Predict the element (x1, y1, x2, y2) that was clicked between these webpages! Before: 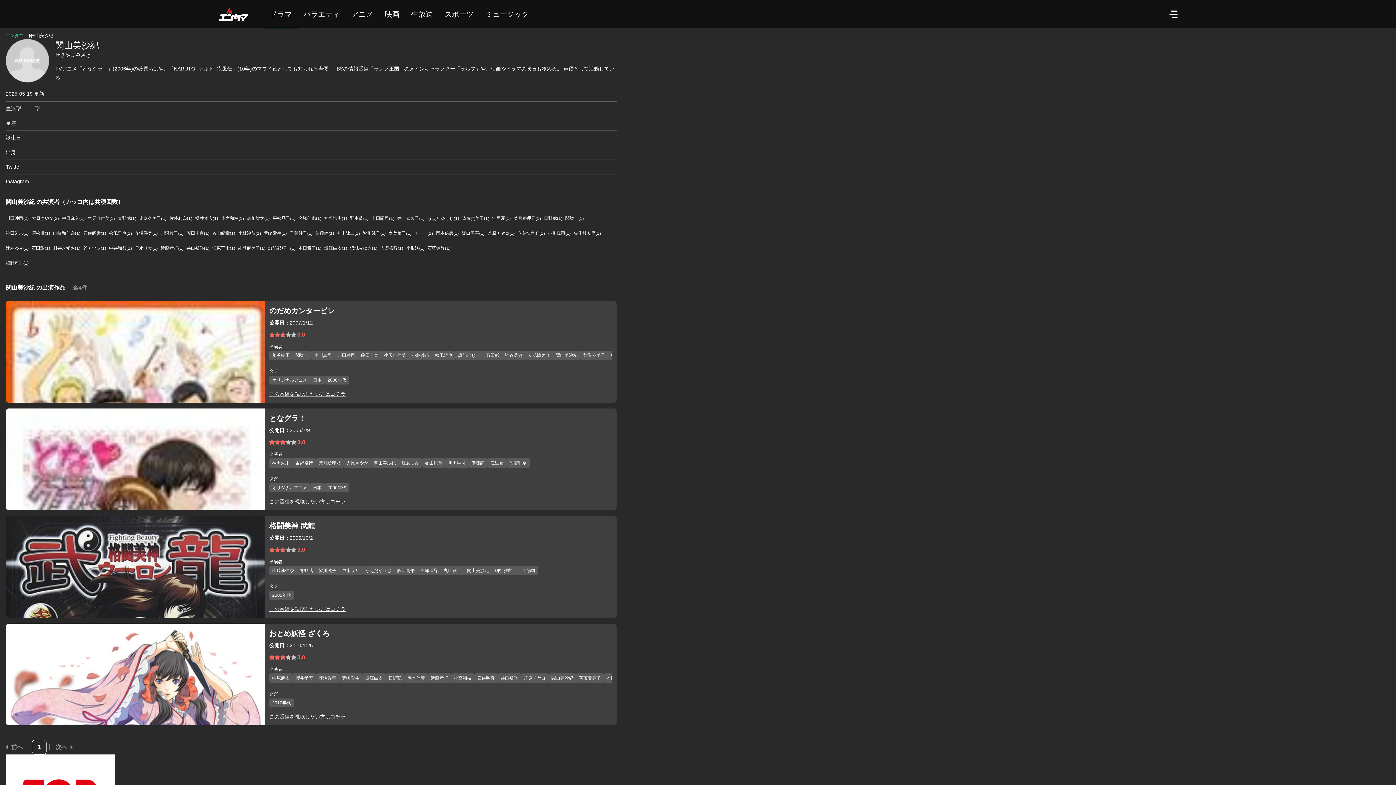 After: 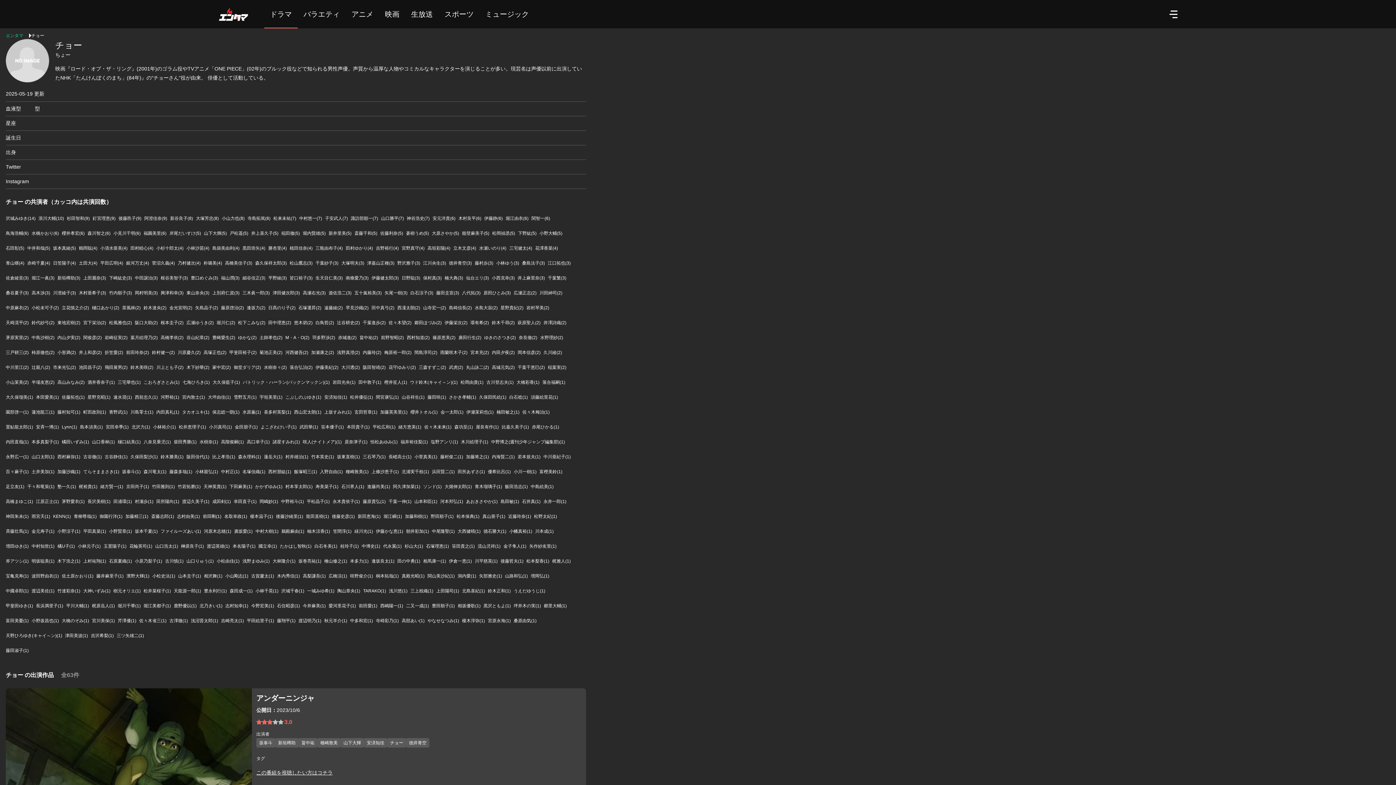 Action: label: チョー(1) bbox: (414, 230, 433, 236)